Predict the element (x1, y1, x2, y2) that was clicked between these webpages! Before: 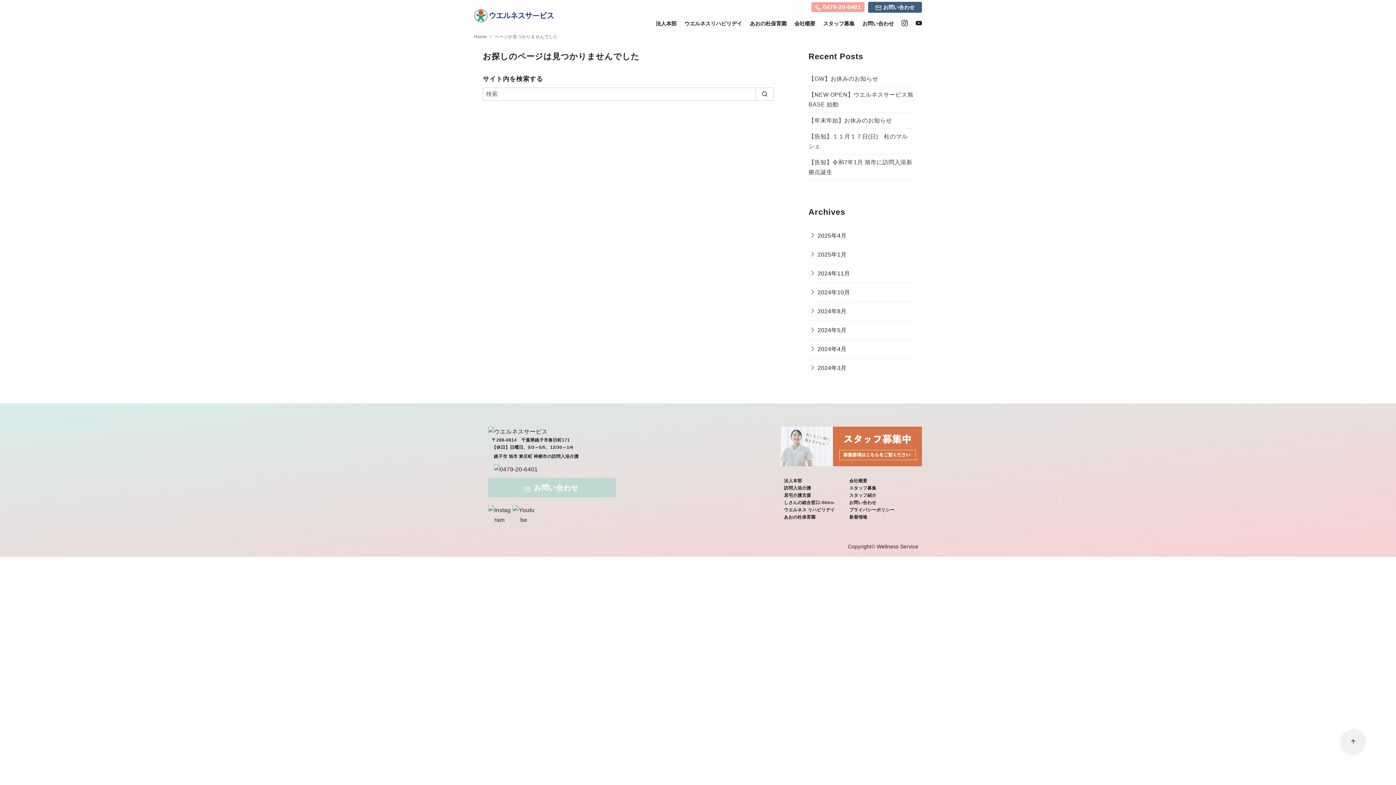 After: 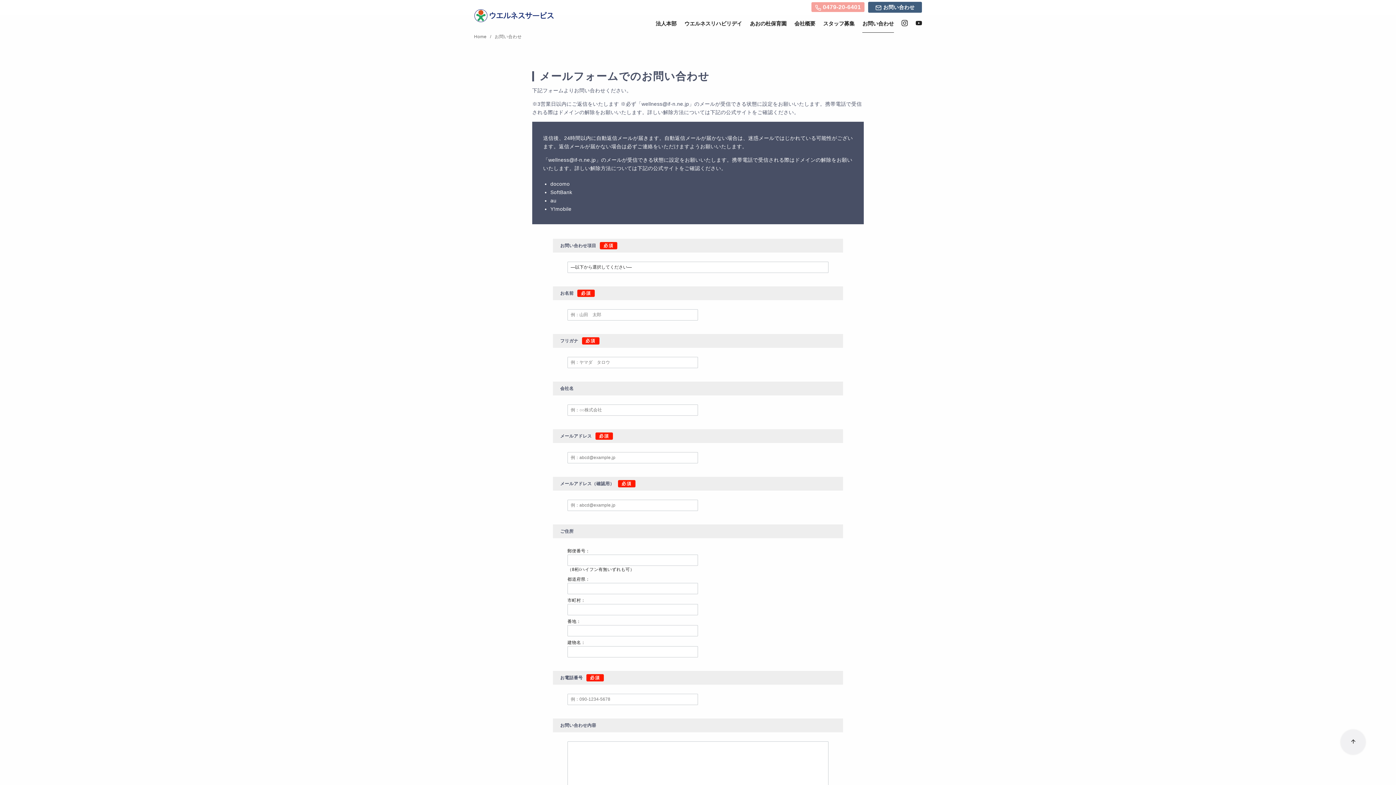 Action: label: お問い合わせ bbox: (862, 14, 894, 32)